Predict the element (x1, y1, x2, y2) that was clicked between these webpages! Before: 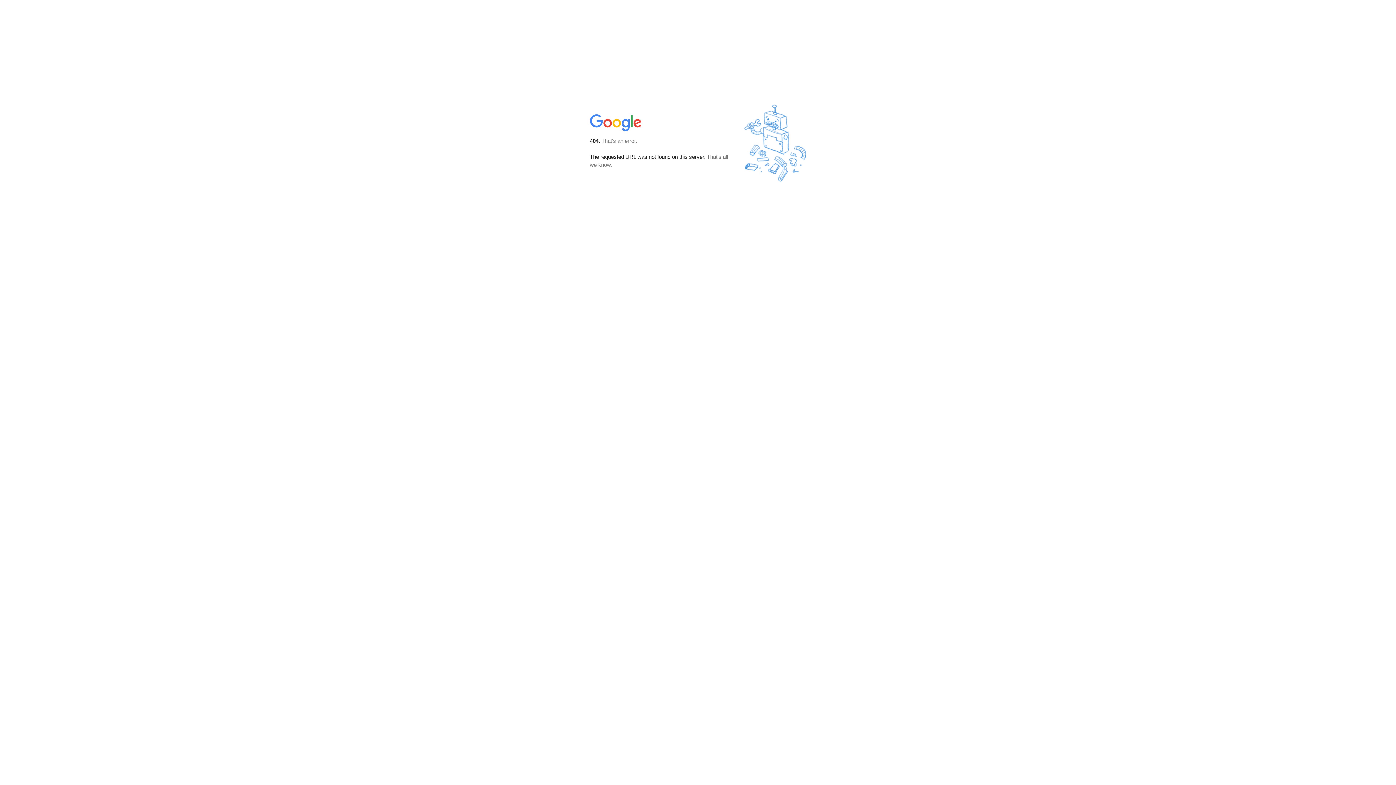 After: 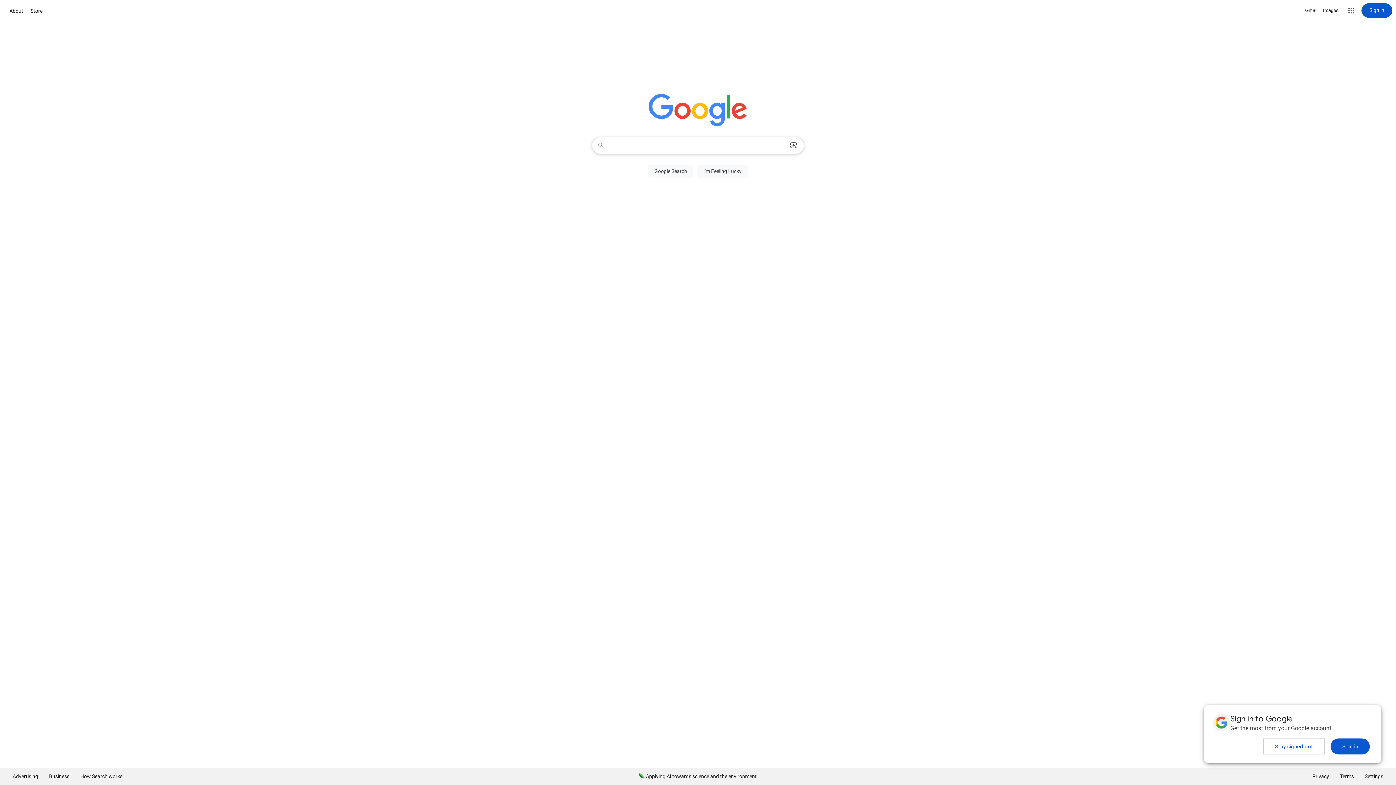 Action: bbox: (590, 127, 642, 134)